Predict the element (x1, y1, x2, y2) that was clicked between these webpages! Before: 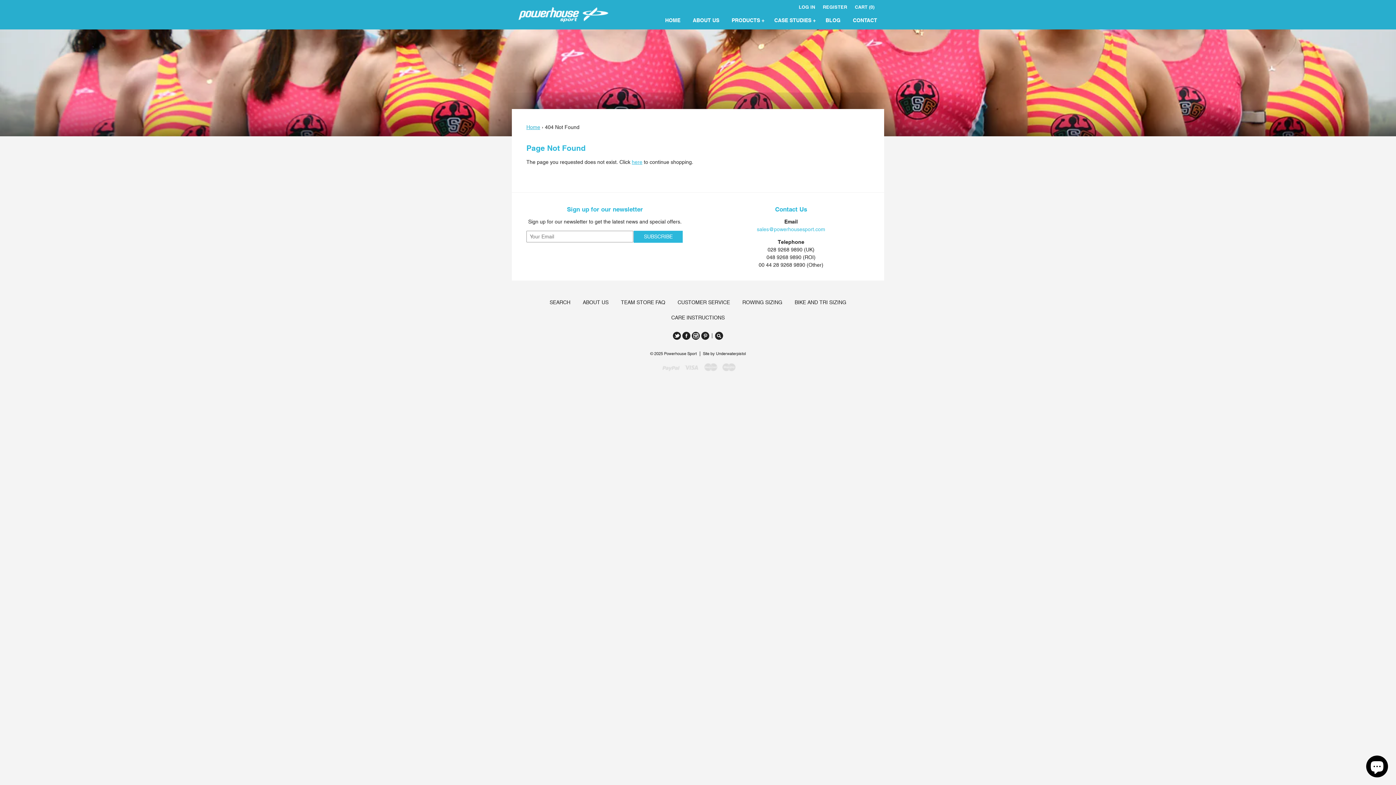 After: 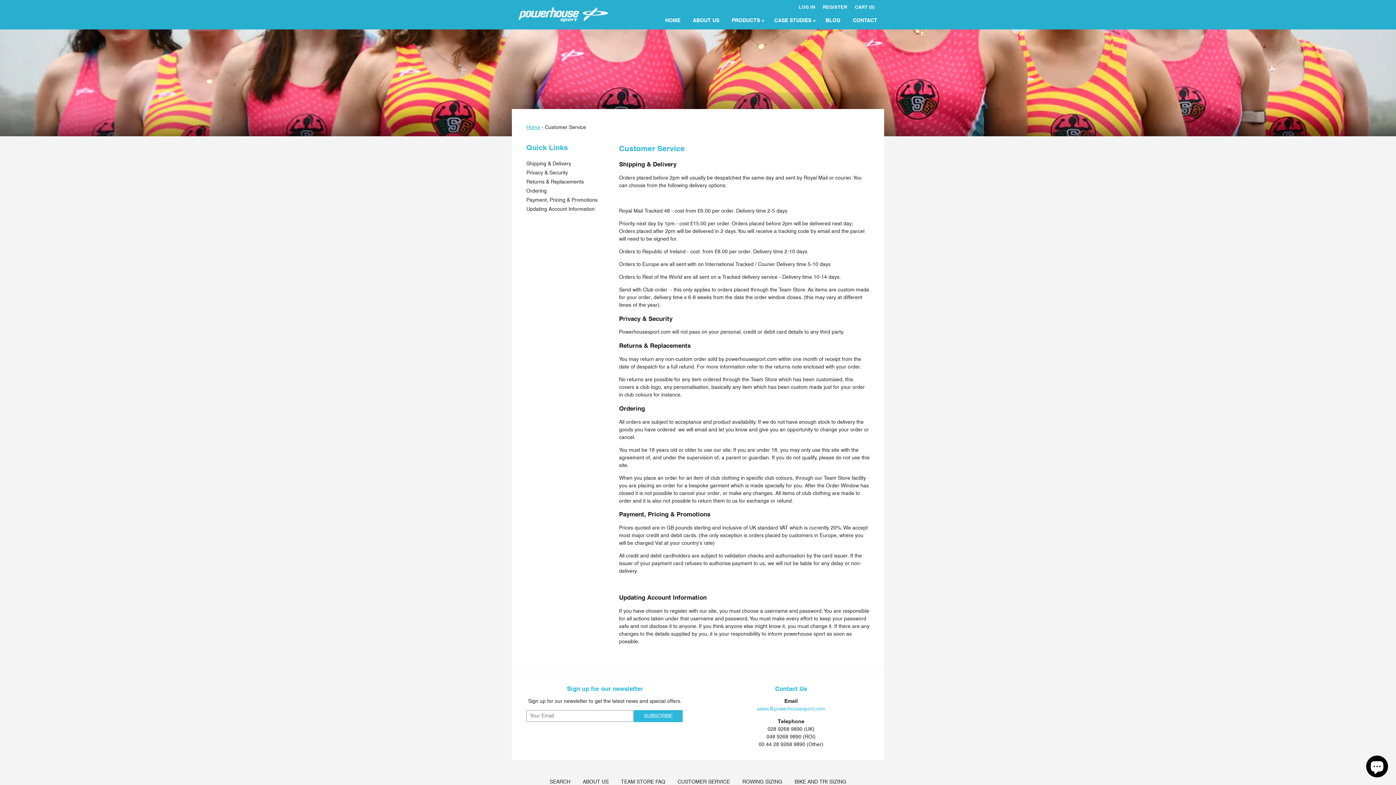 Action: bbox: (672, 296, 735, 311) label: CUSTOMER SERVICE